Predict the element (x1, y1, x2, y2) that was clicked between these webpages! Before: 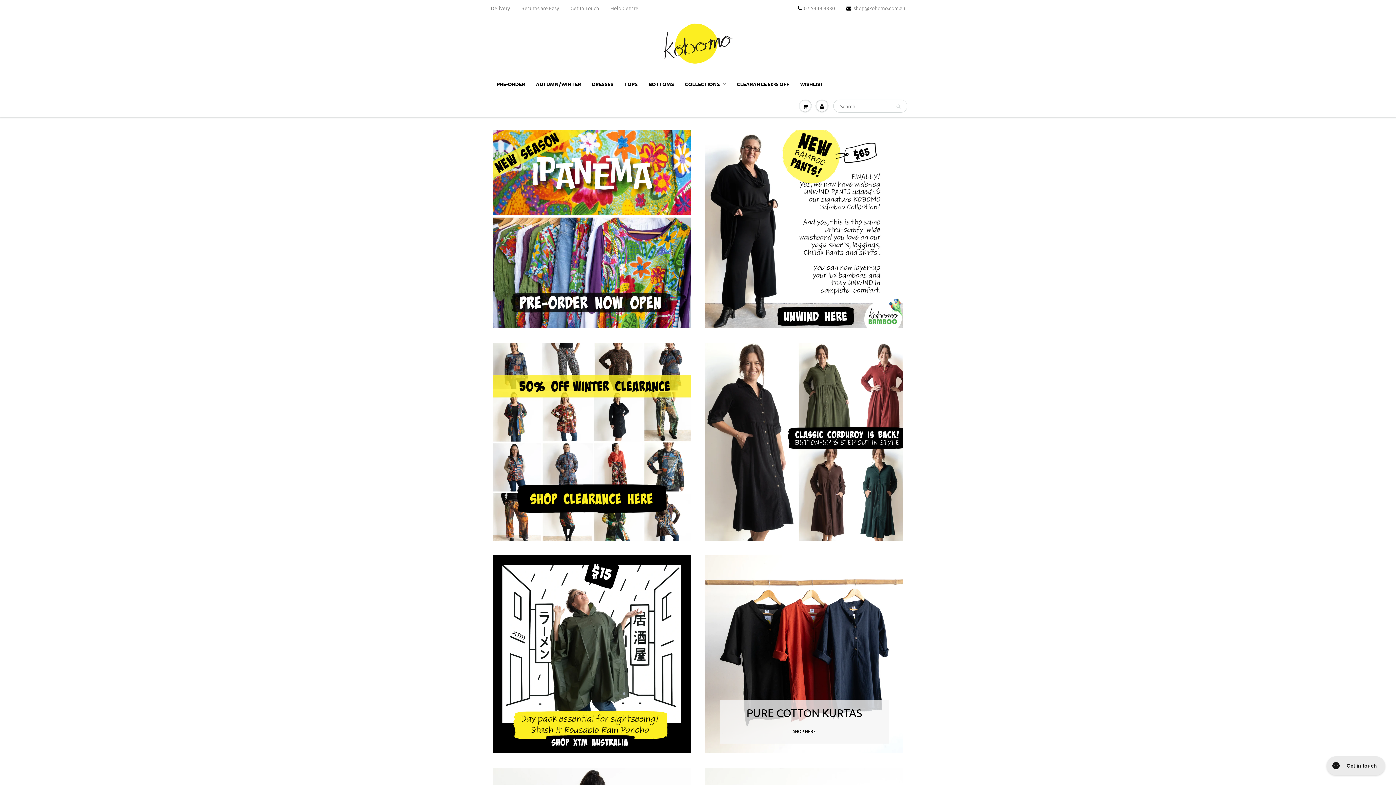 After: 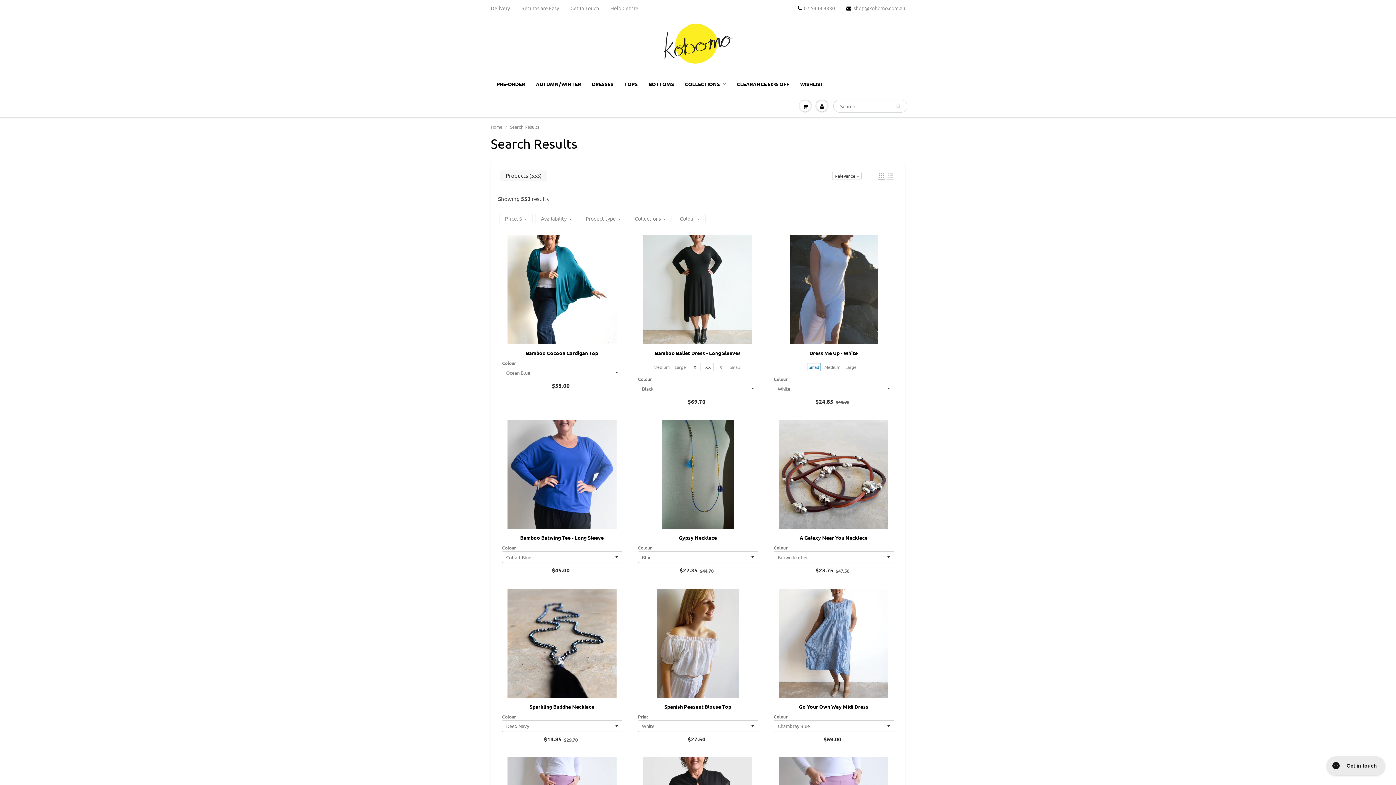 Action: bbox: (896, 100, 901, 112)